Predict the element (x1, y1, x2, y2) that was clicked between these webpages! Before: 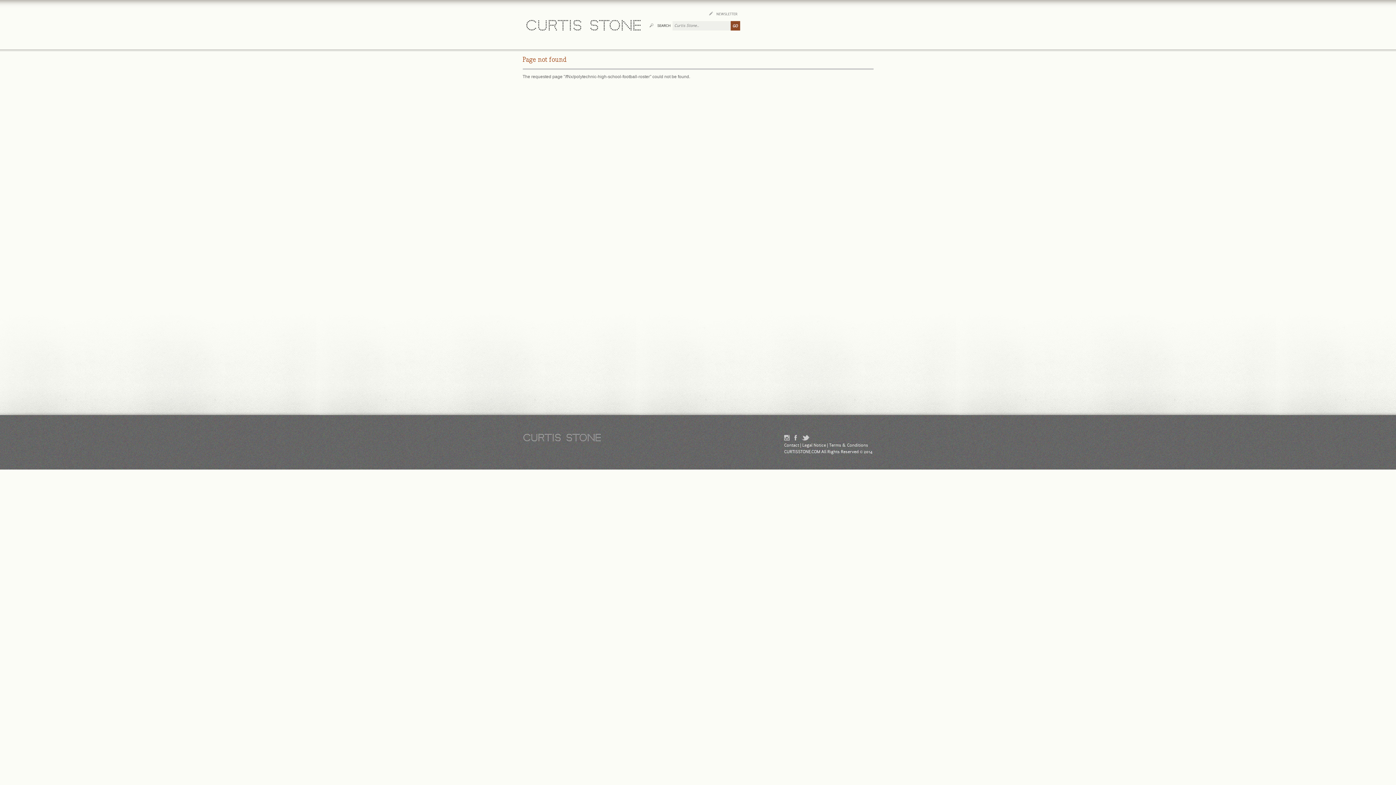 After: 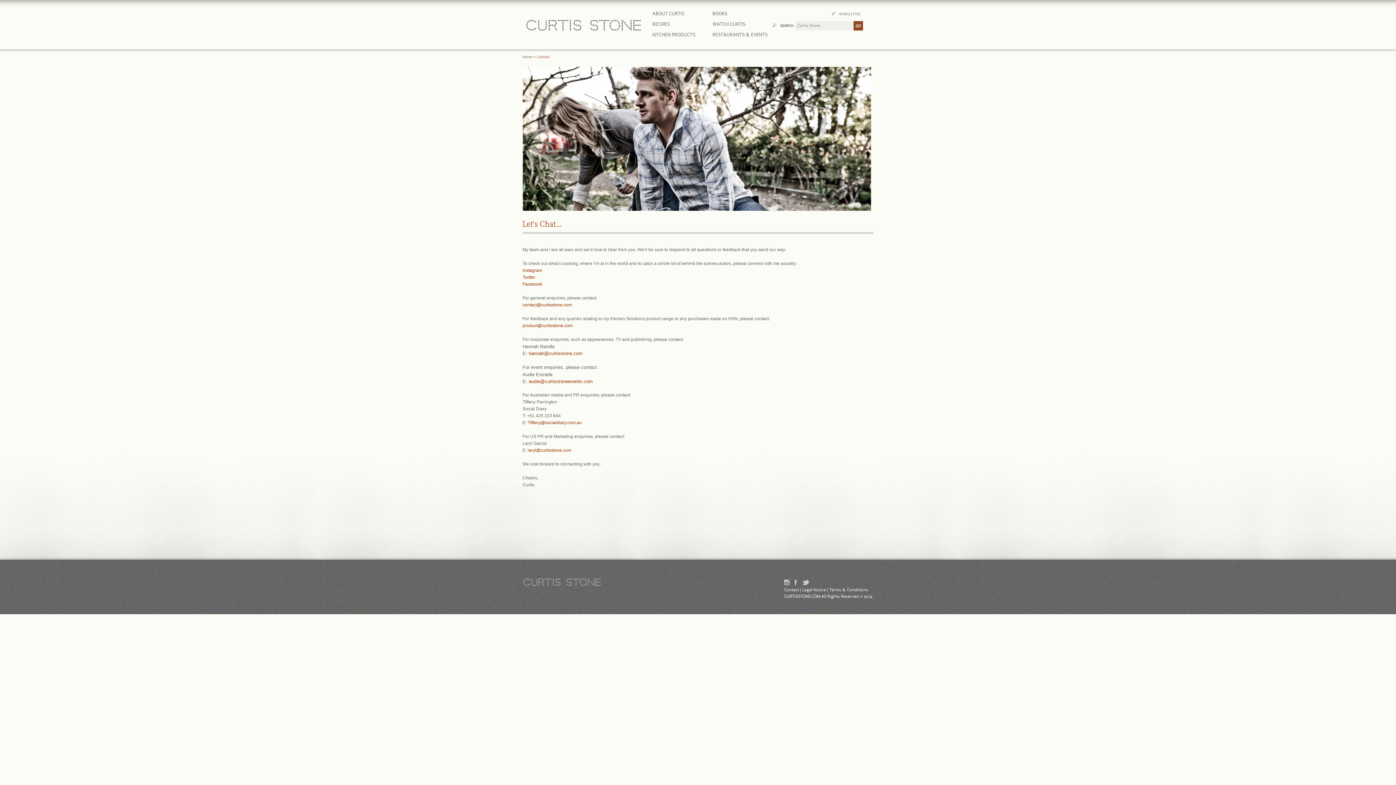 Action: bbox: (784, 443, 799, 448) label: Contact